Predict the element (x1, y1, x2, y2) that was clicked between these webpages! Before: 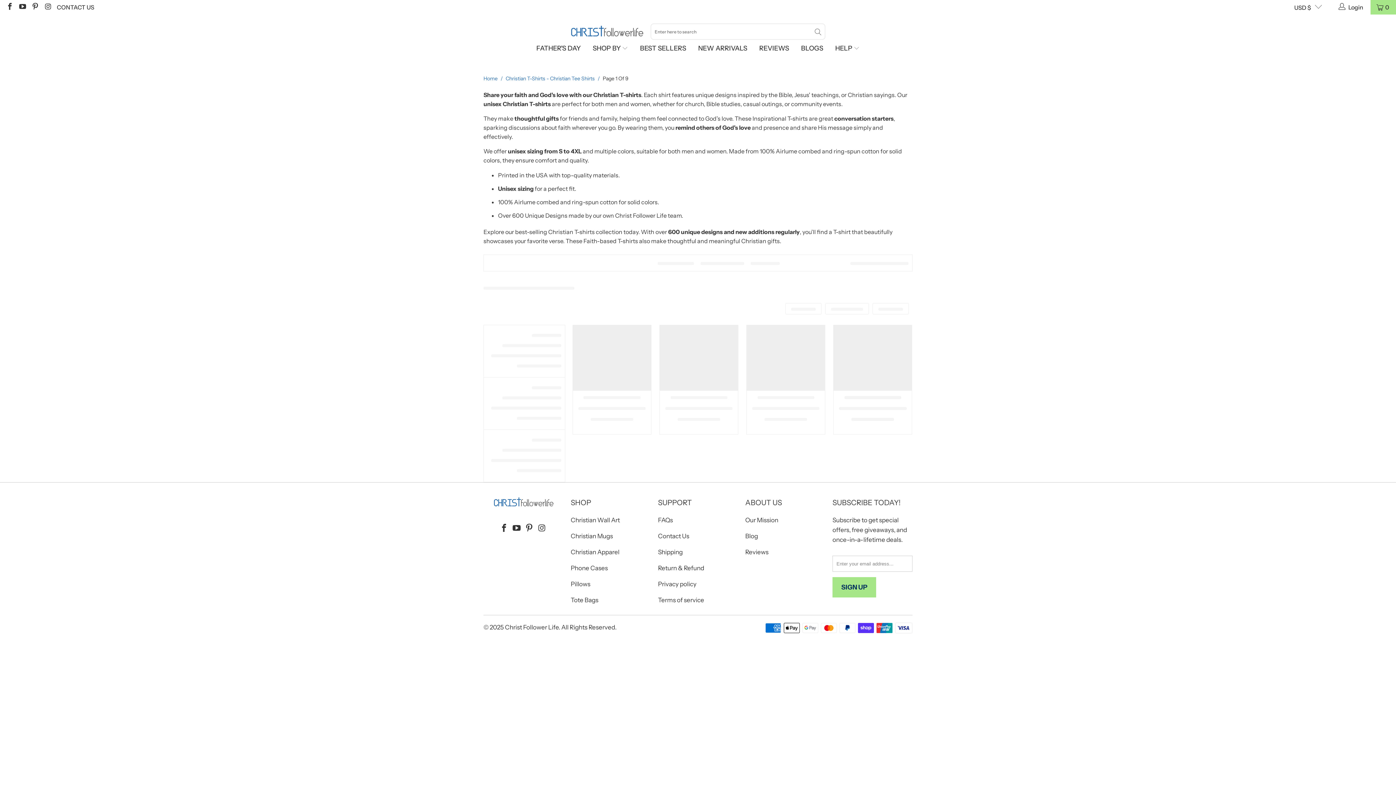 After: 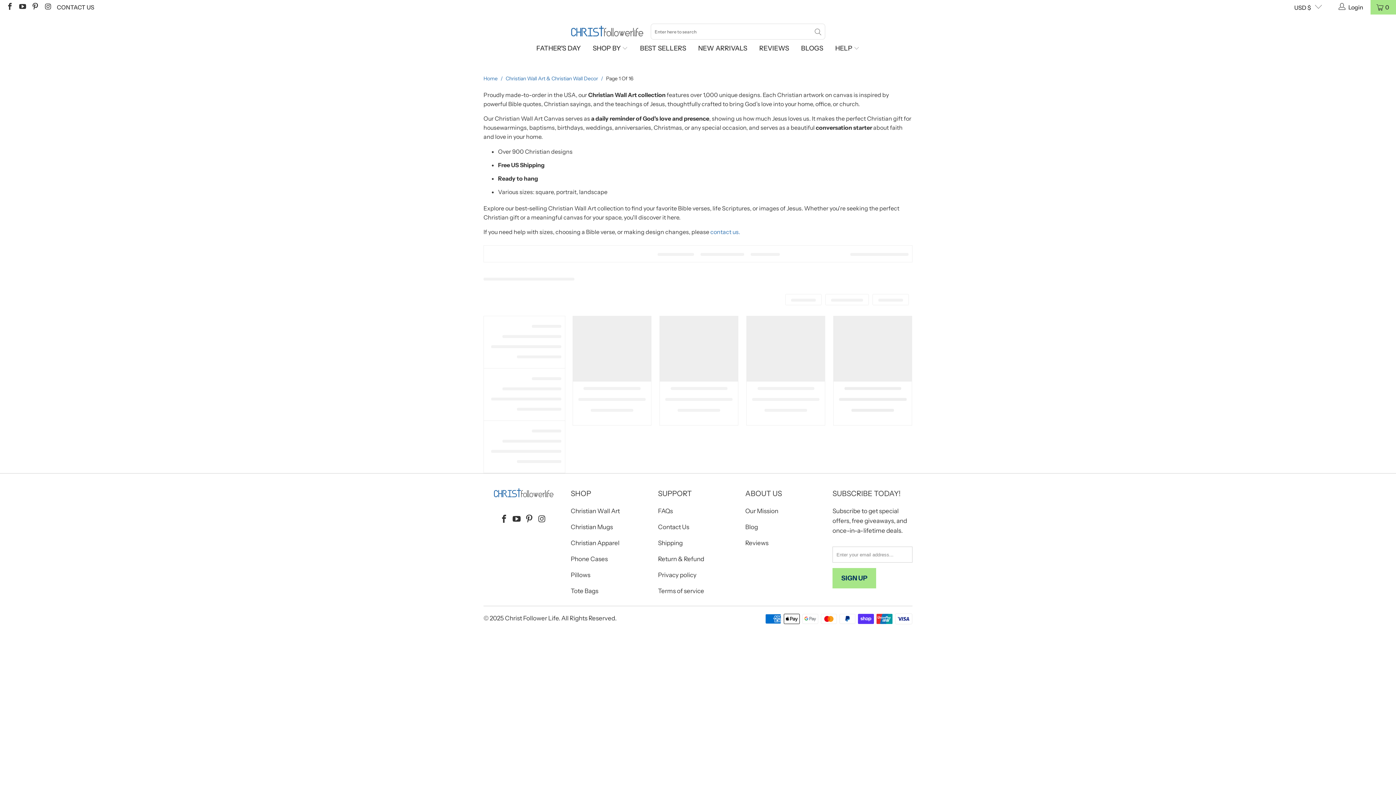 Action: bbox: (570, 516, 620, 524) label: Christian Wall Art